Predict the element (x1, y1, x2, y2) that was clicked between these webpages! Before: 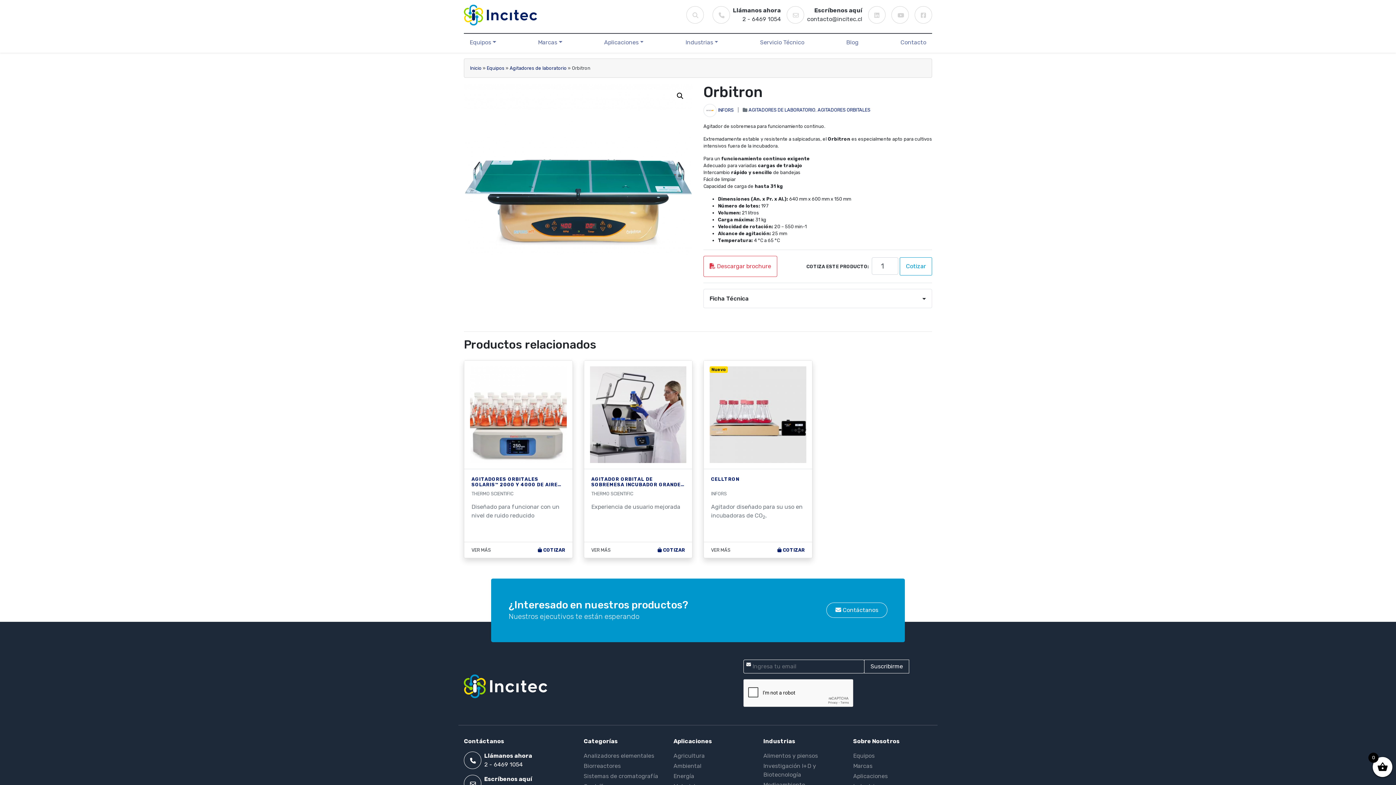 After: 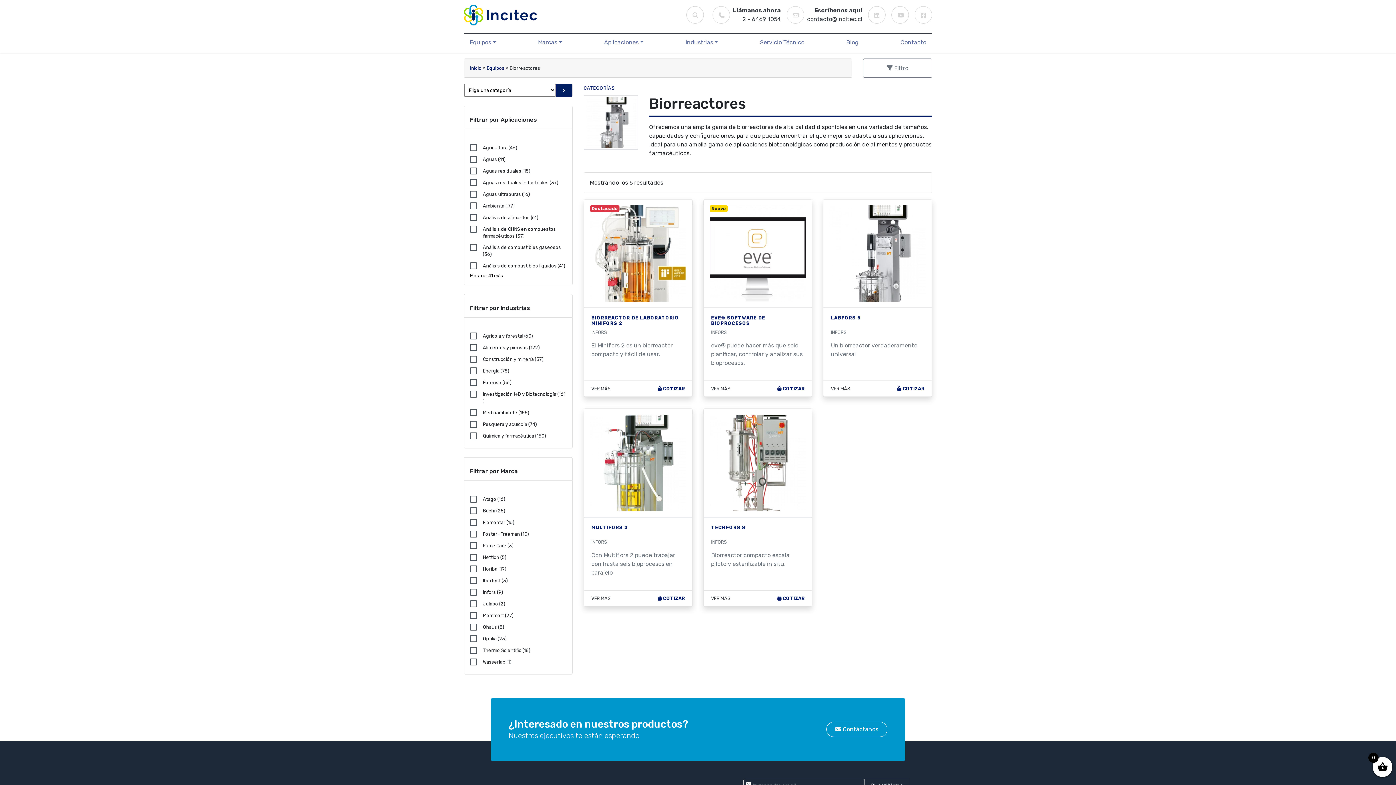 Action: label: Biorreactores bbox: (583, 762, 662, 772)